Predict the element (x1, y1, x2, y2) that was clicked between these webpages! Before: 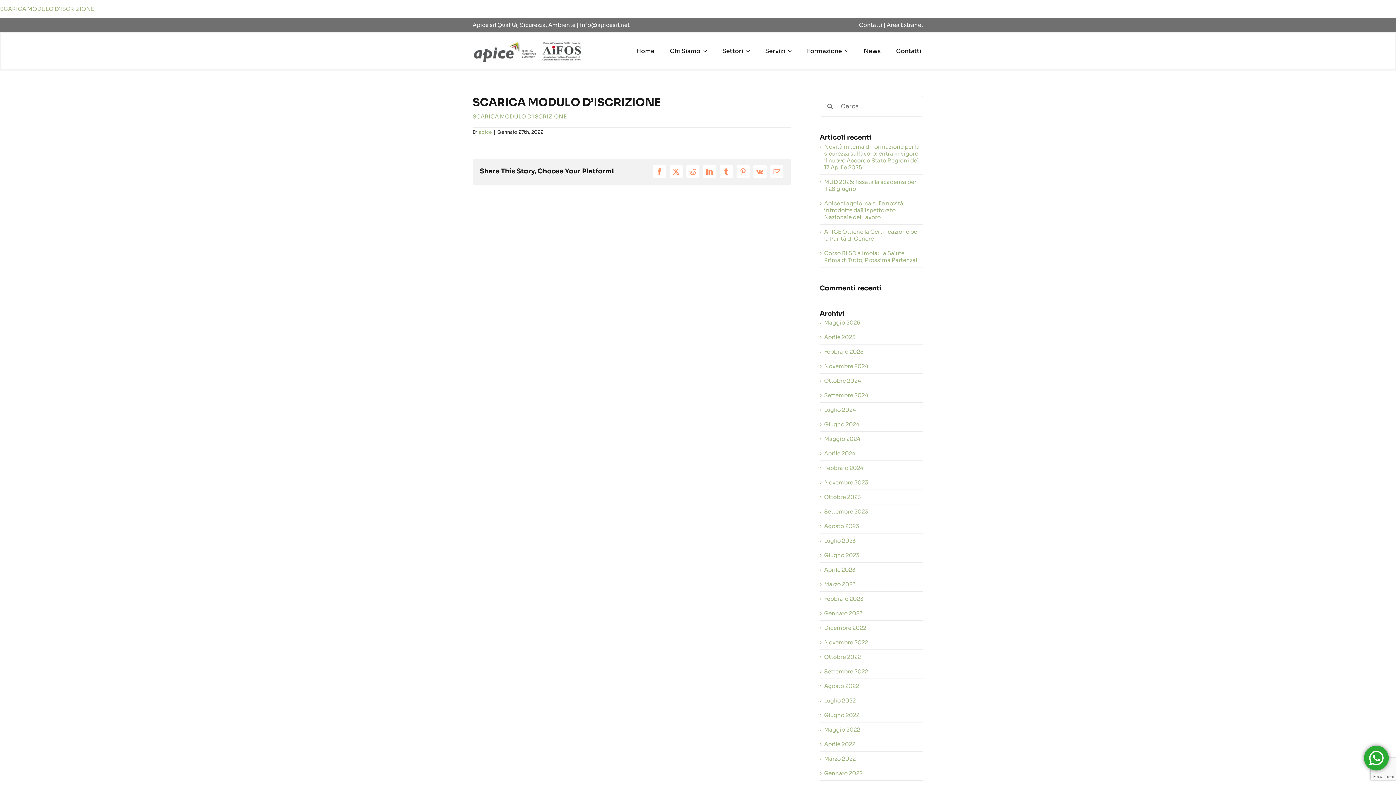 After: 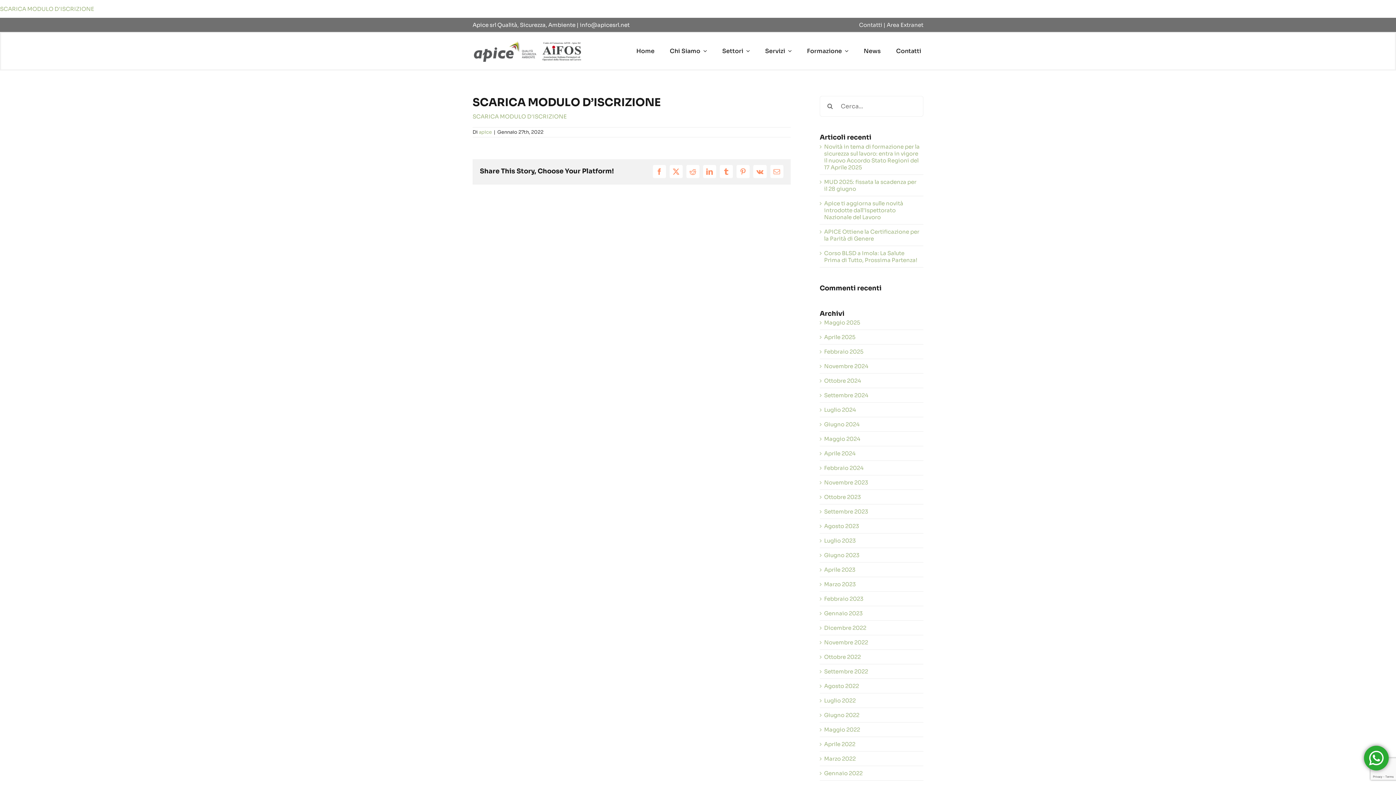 Action: label: info@apicesrl.net bbox: (580, 21, 629, 28)